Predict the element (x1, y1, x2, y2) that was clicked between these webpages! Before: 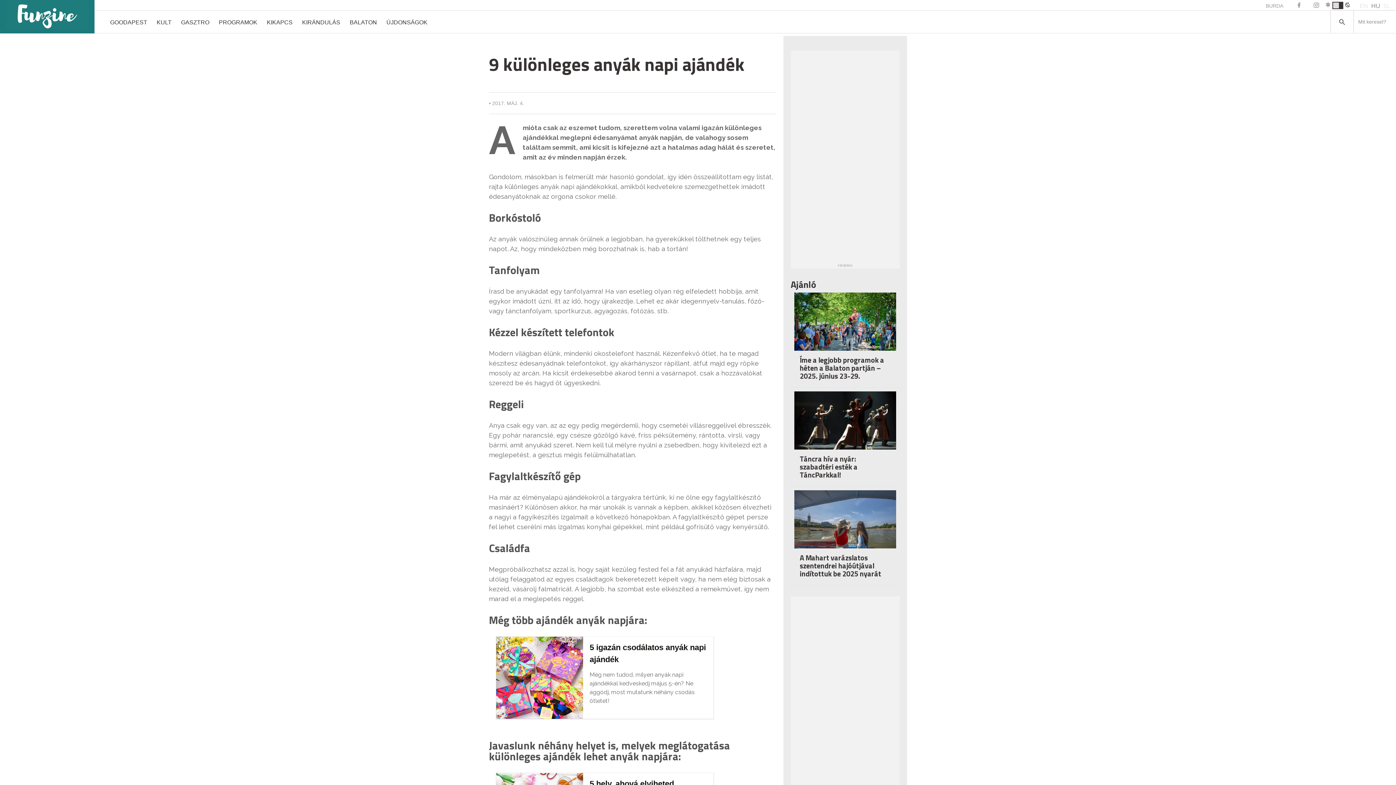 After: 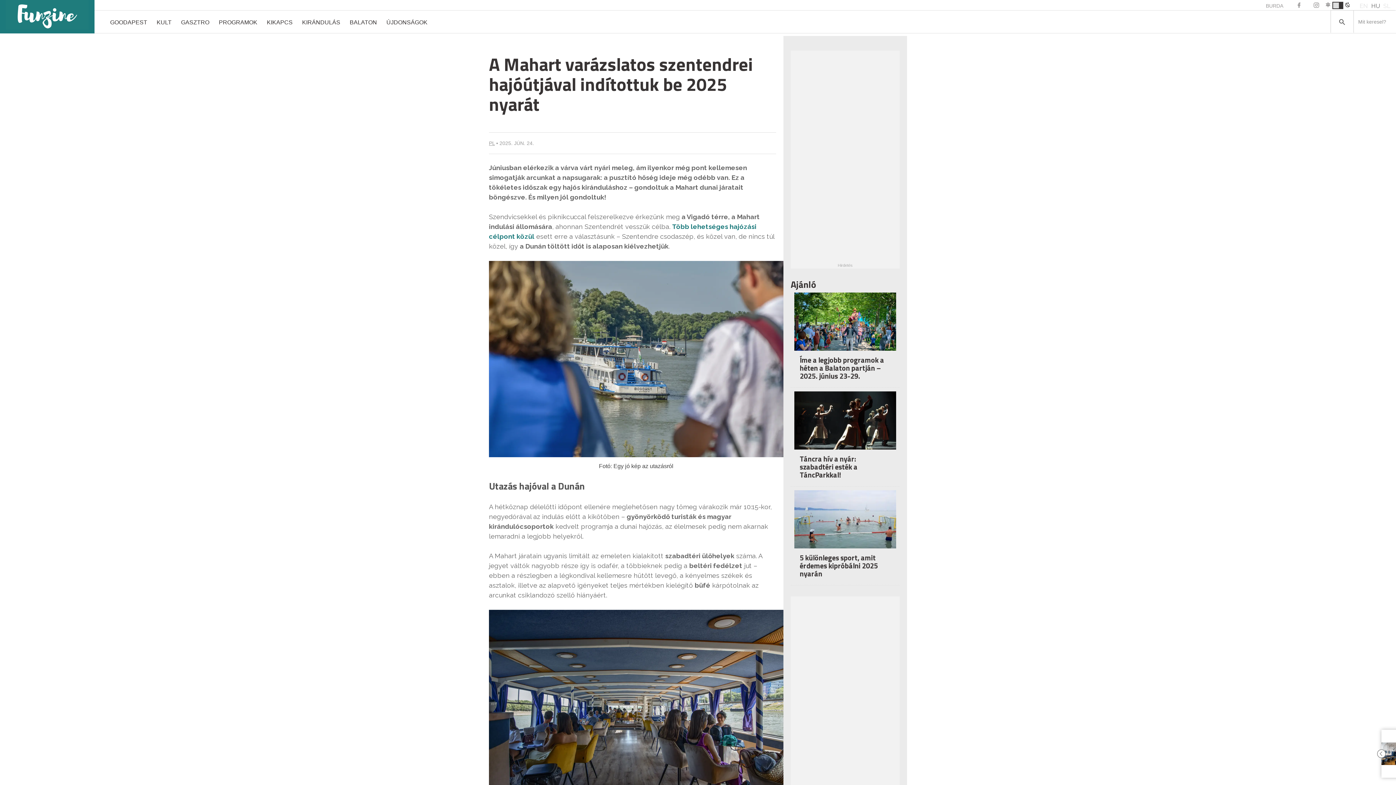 Action: bbox: (794, 490, 896, 558)